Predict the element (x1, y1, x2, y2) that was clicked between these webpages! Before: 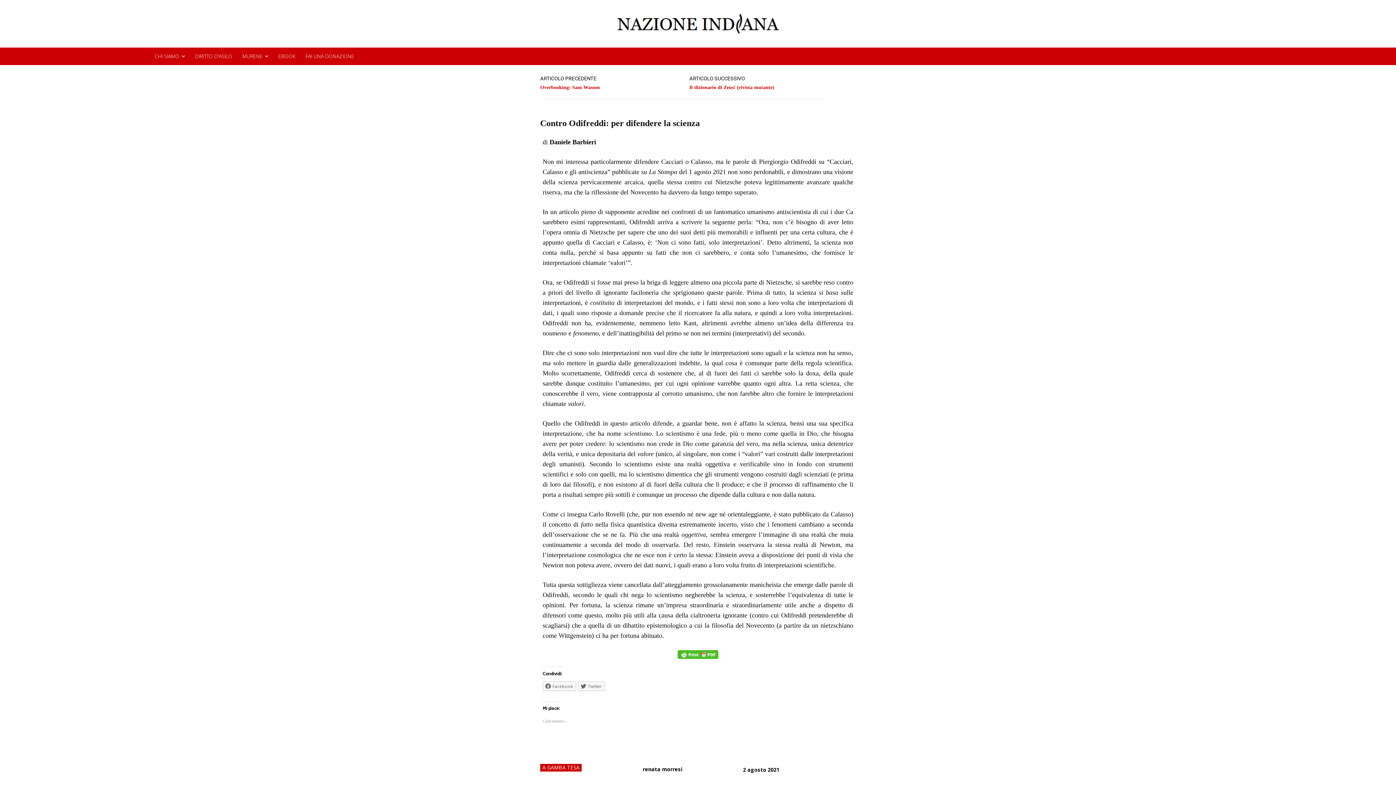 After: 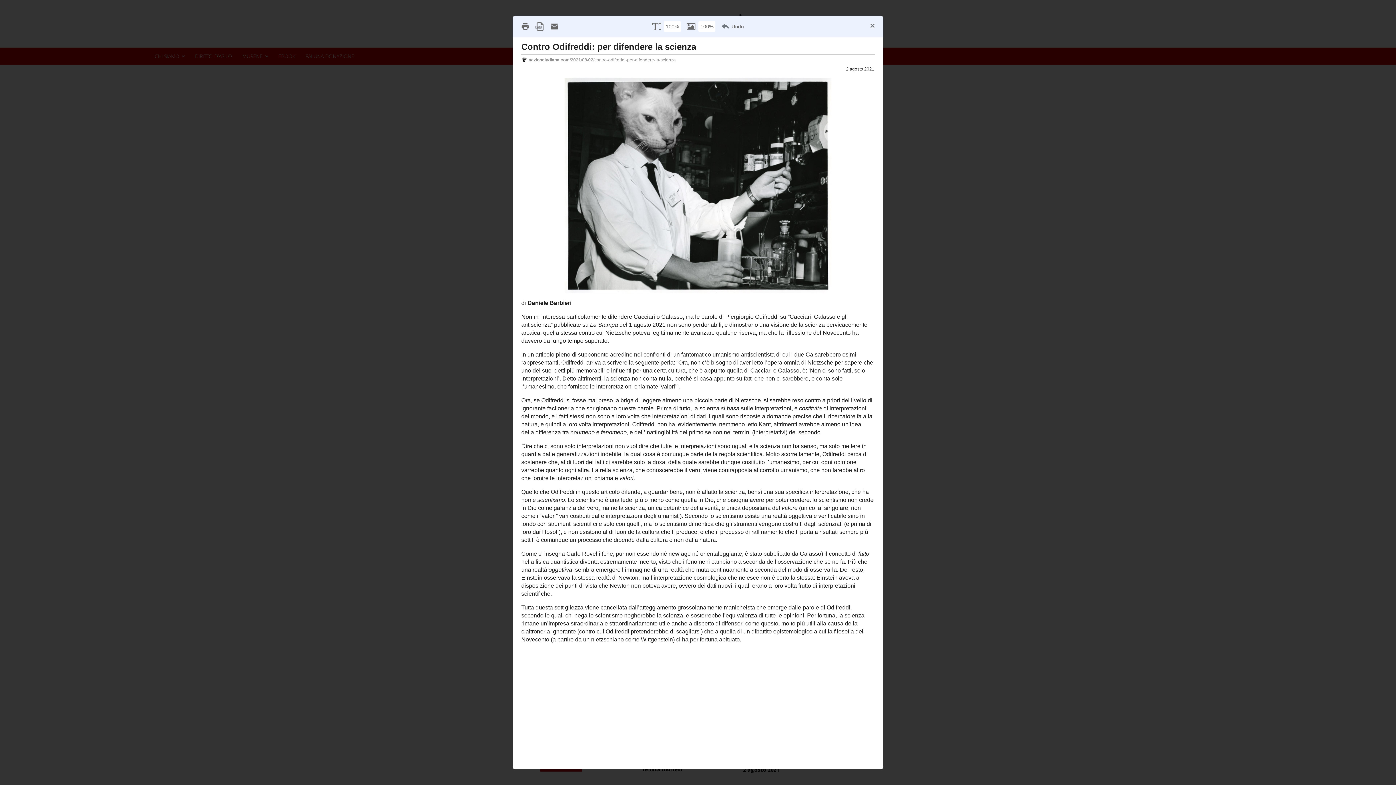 Action: bbox: (677, 650, 718, 666)